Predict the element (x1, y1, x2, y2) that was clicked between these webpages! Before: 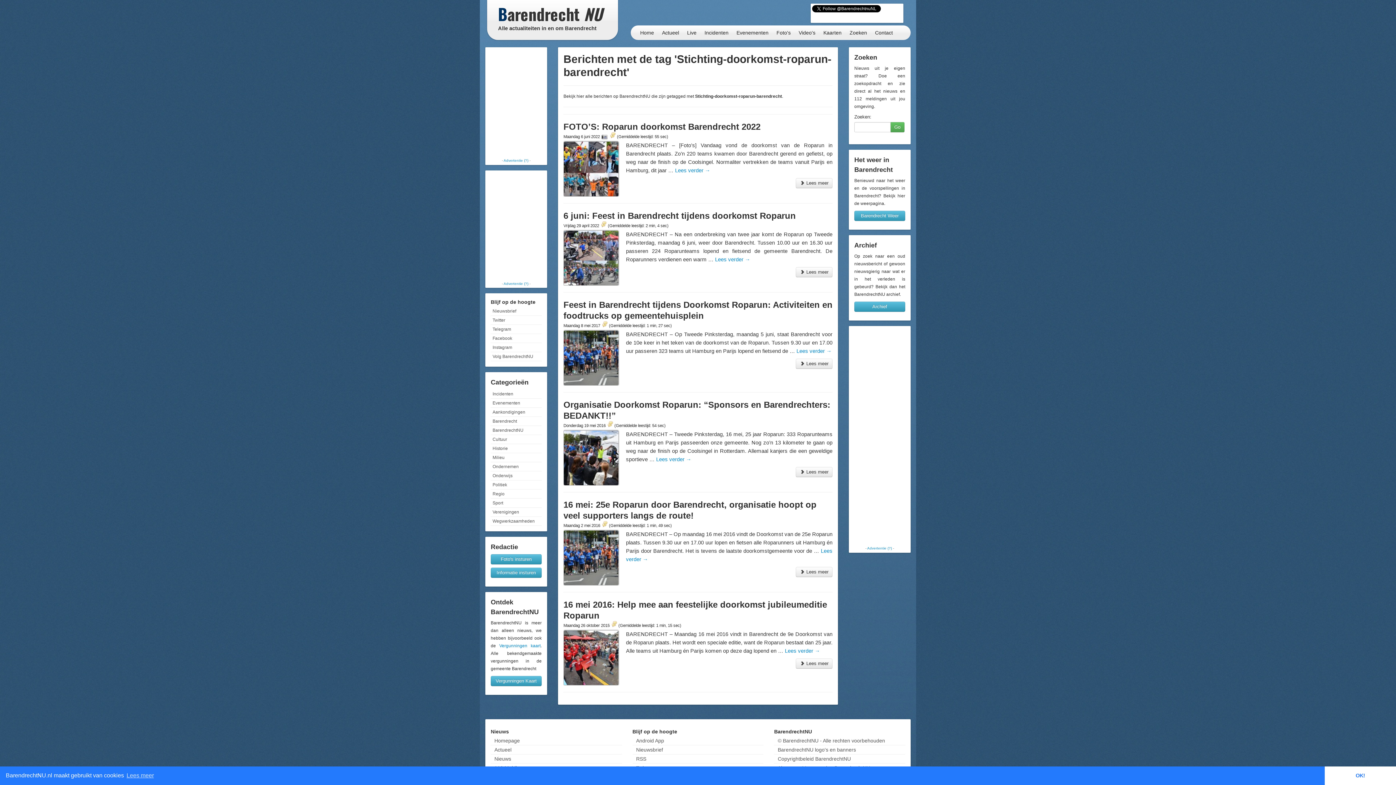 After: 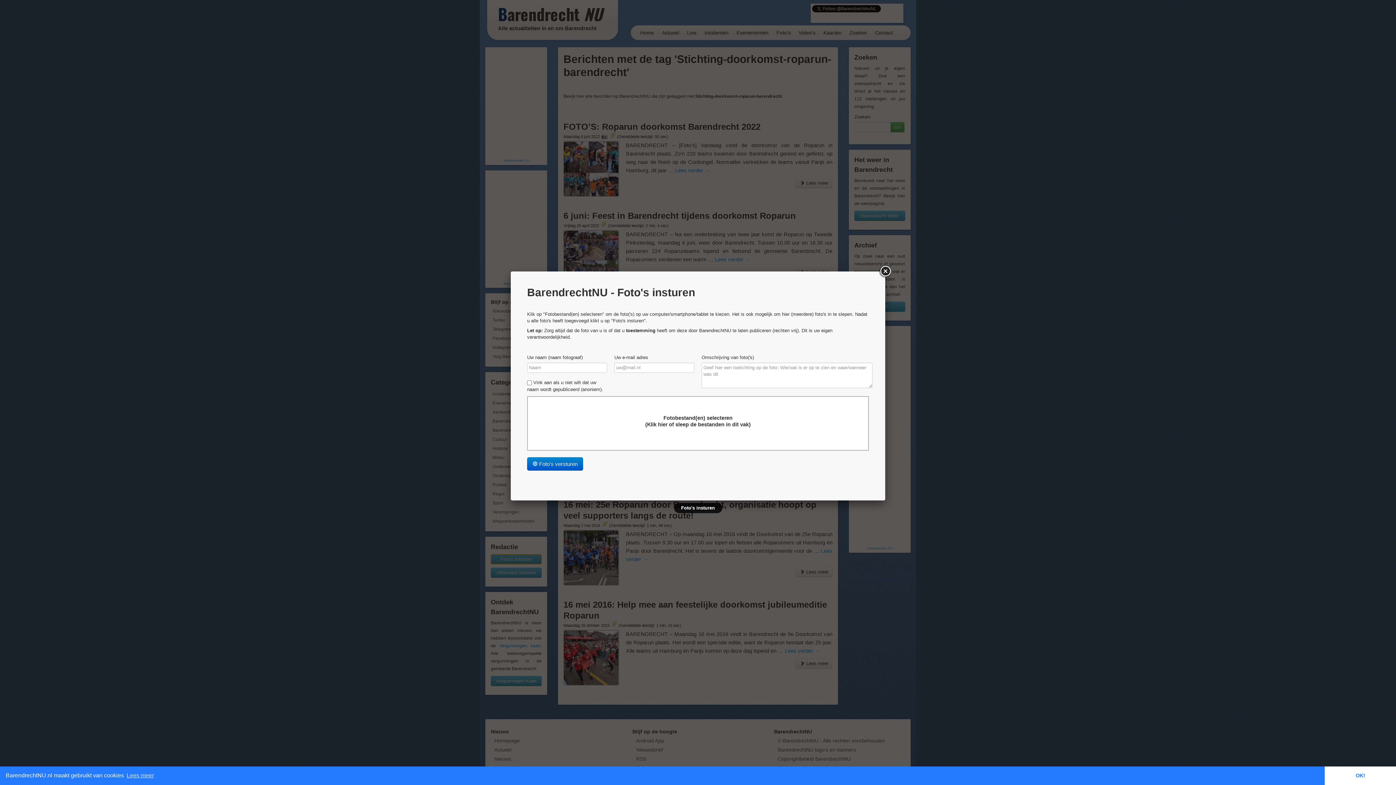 Action: label: Foto's insturen bbox: (490, 554, 541, 564)